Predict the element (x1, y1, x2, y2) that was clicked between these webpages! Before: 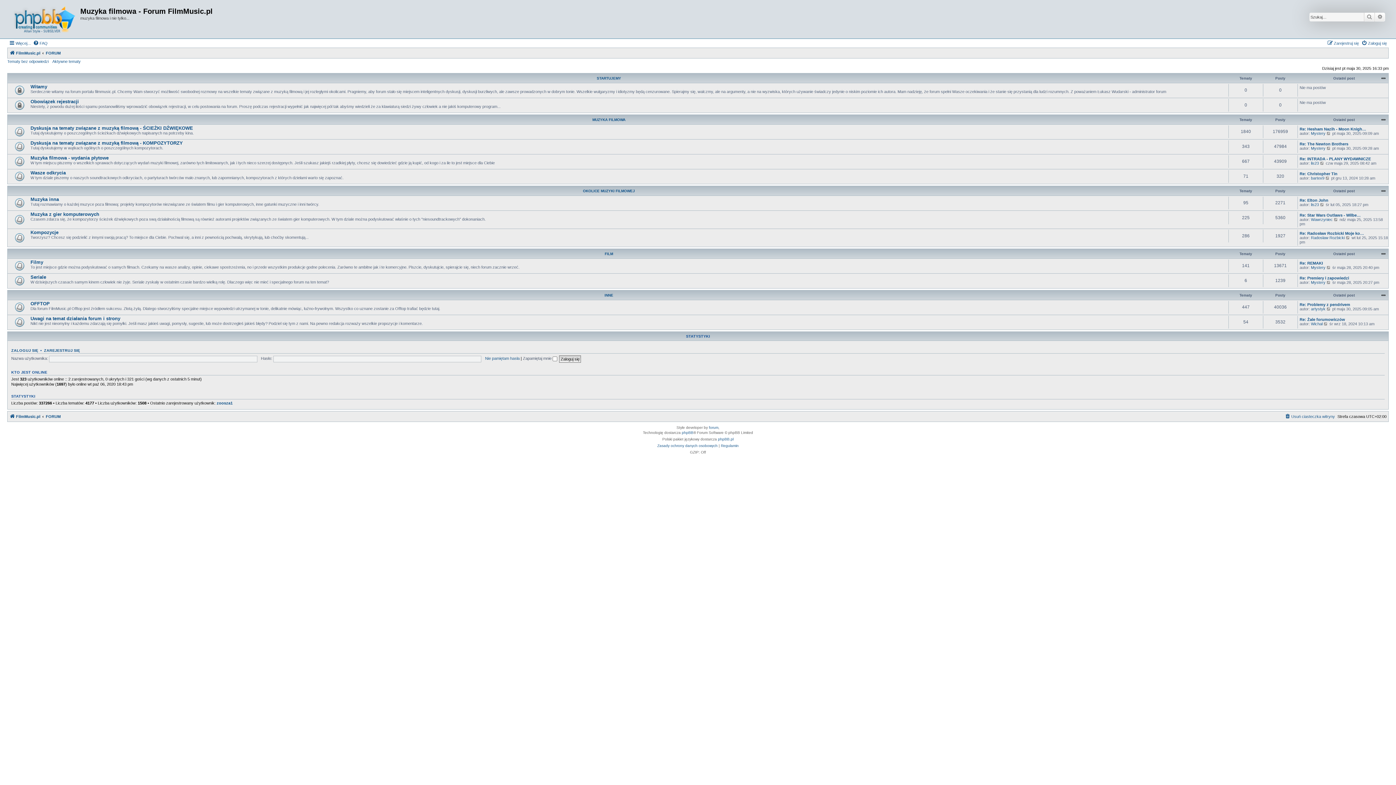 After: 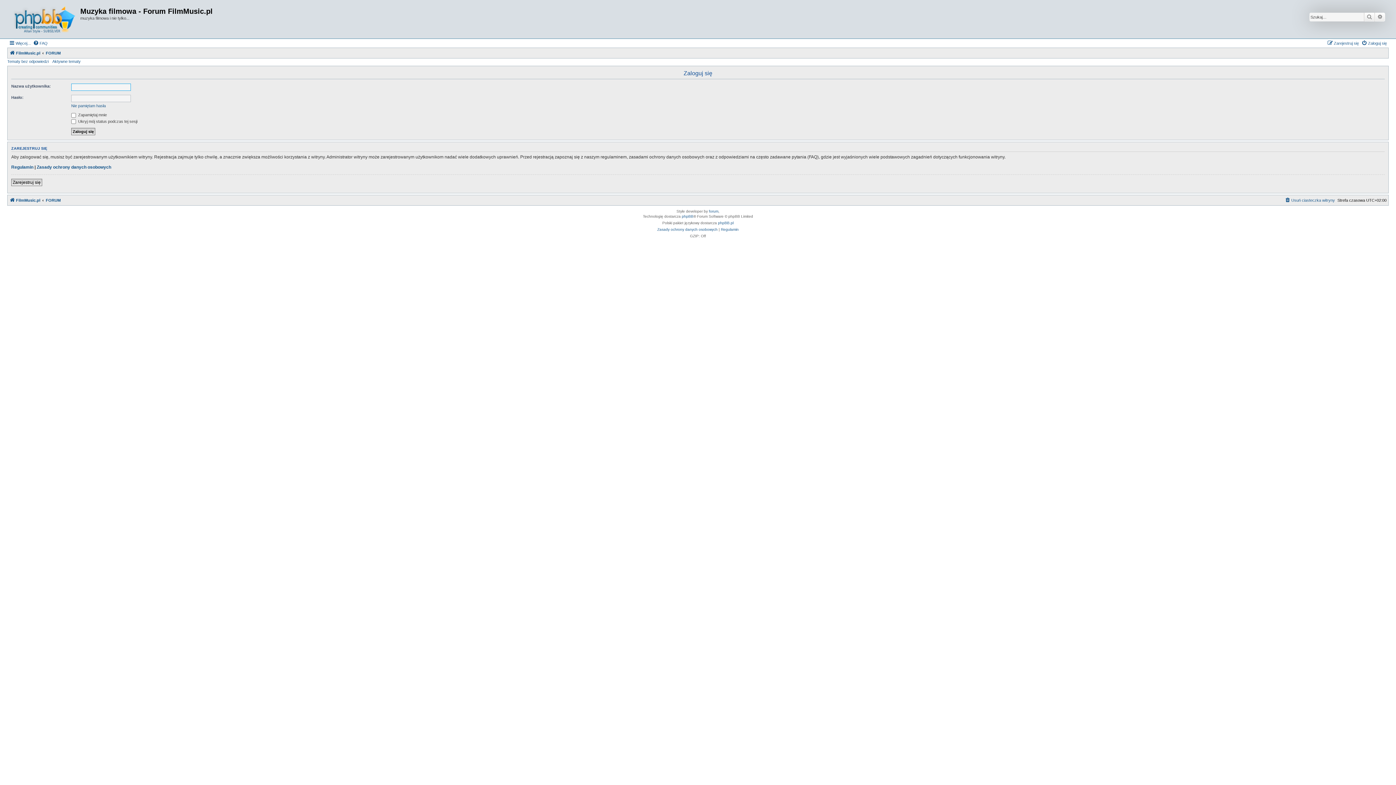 Action: label: Zaloguj się bbox: (1361, 38, 1387, 47)